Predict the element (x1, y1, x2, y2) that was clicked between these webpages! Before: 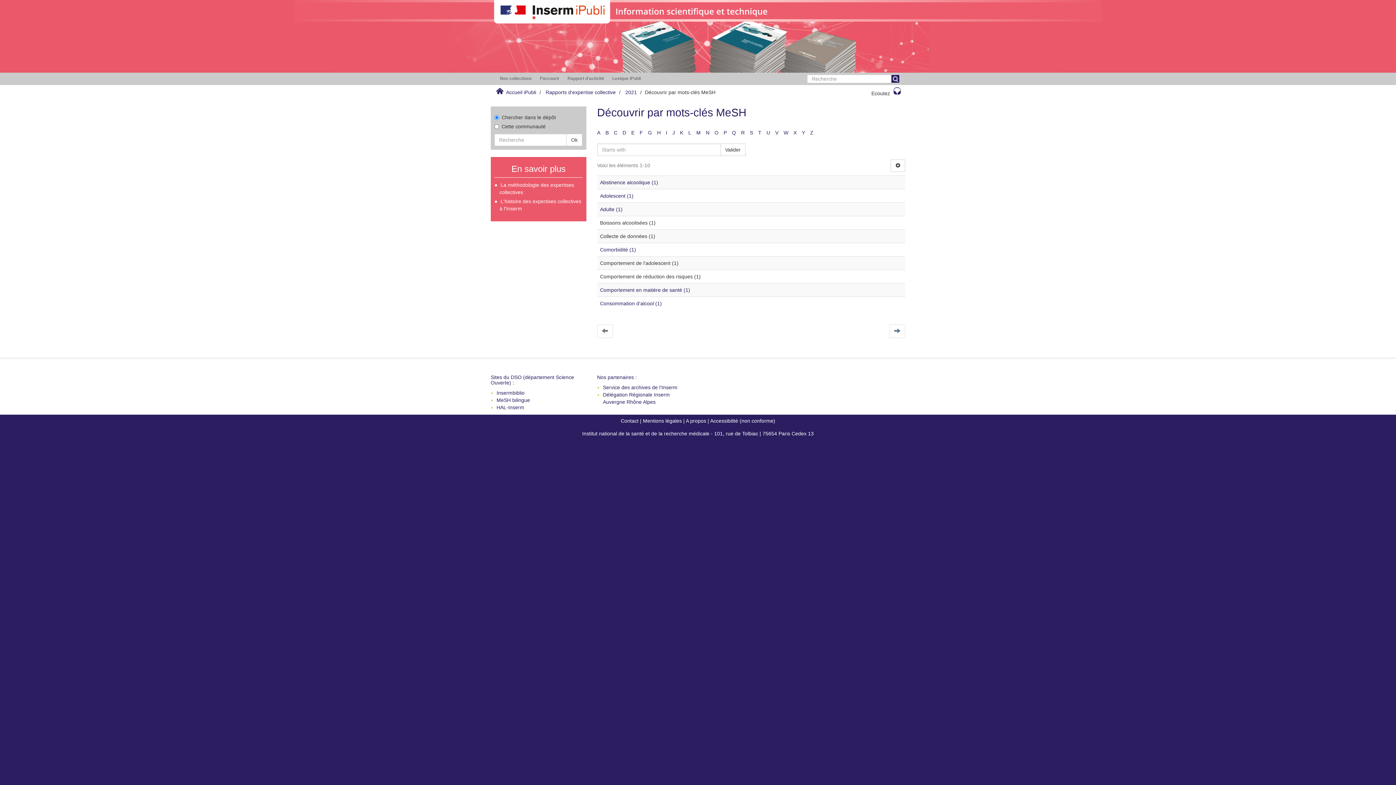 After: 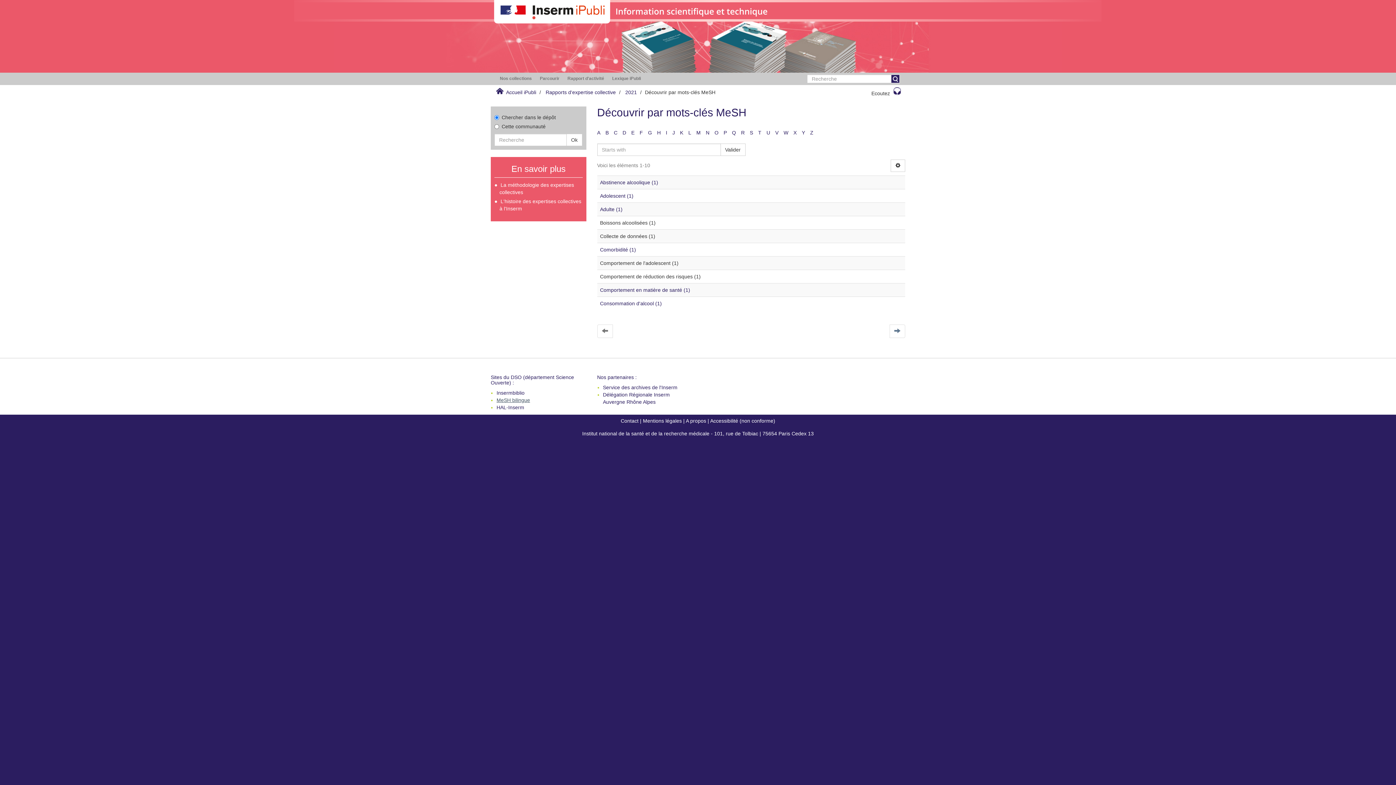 Action: label: MeSH bilingue bbox: (496, 397, 530, 403)